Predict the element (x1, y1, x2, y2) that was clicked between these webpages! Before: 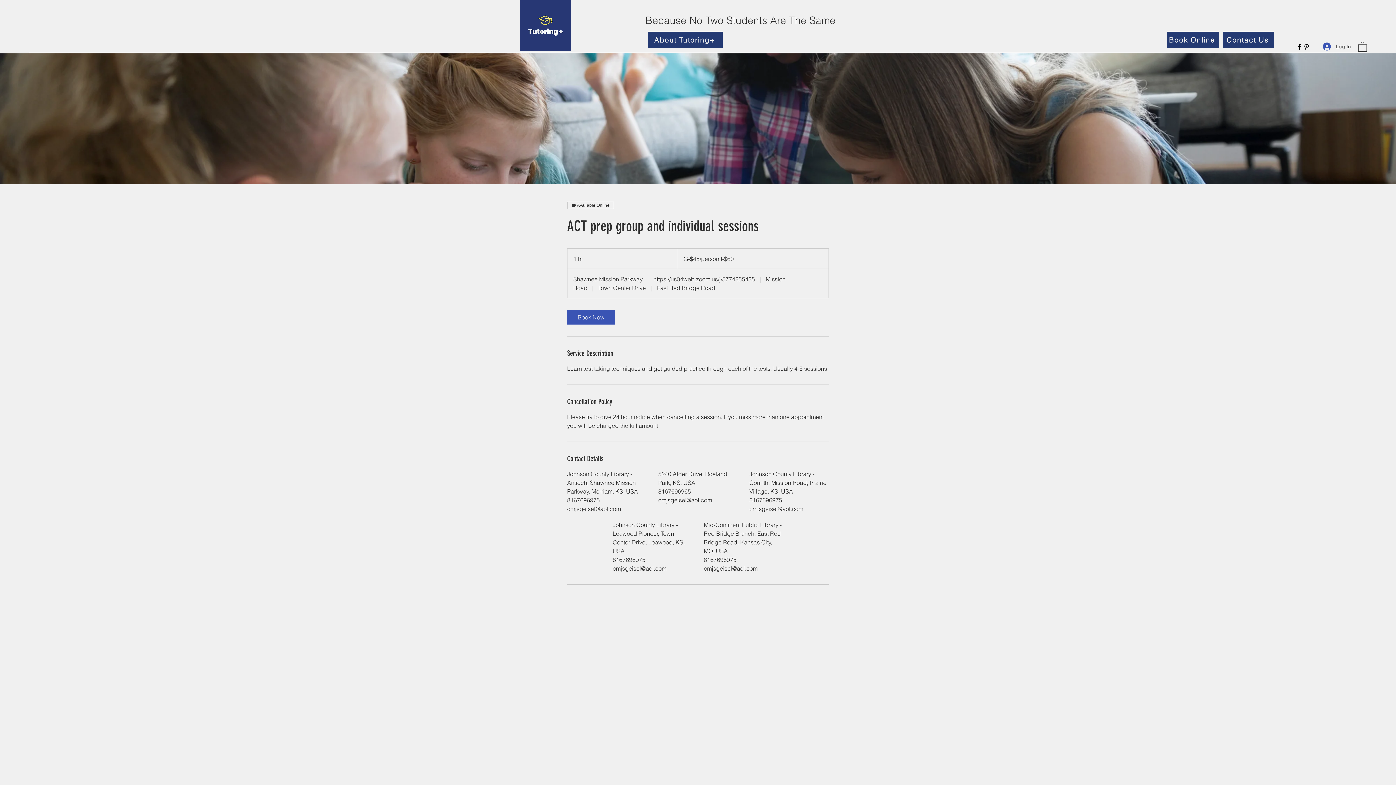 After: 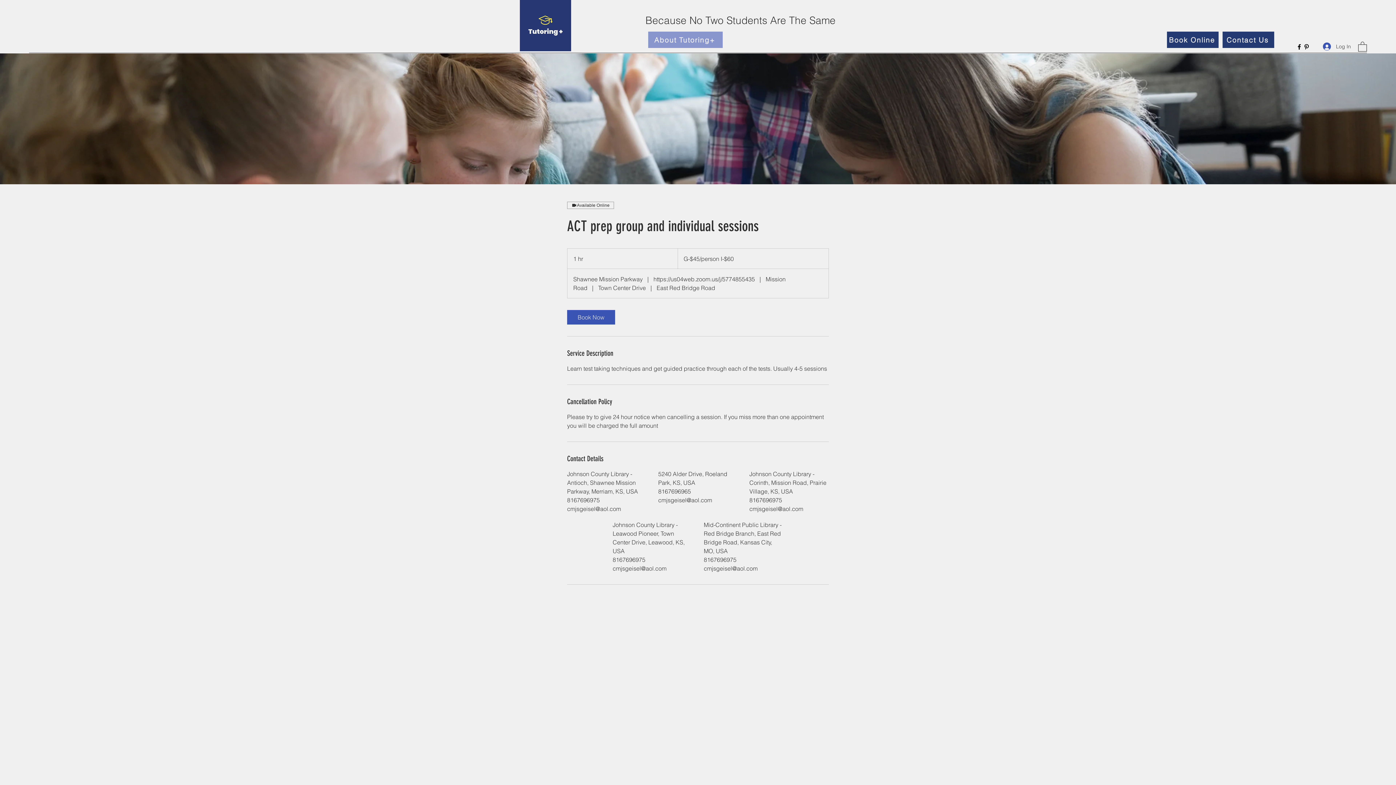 Action: label: About Tutoring+ bbox: (648, 31, 722, 48)